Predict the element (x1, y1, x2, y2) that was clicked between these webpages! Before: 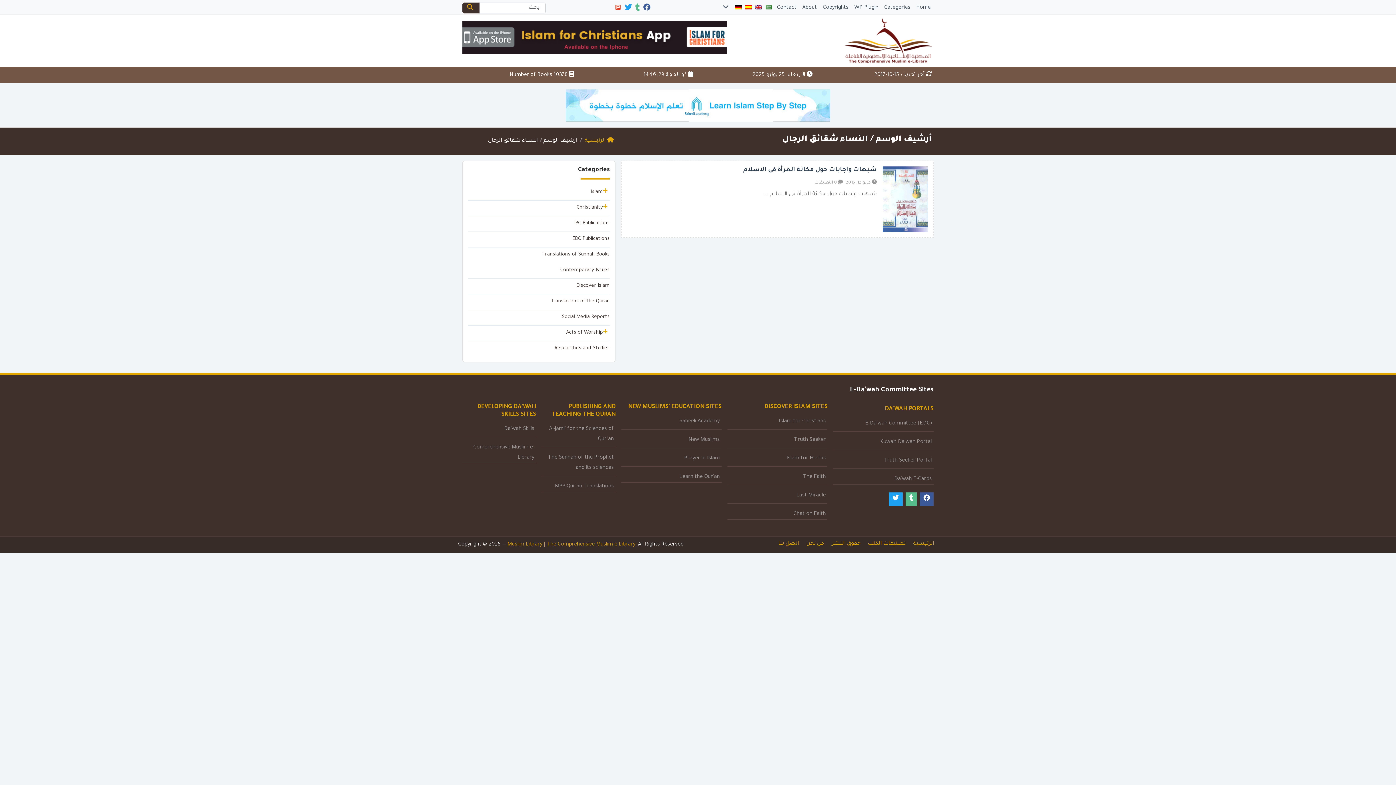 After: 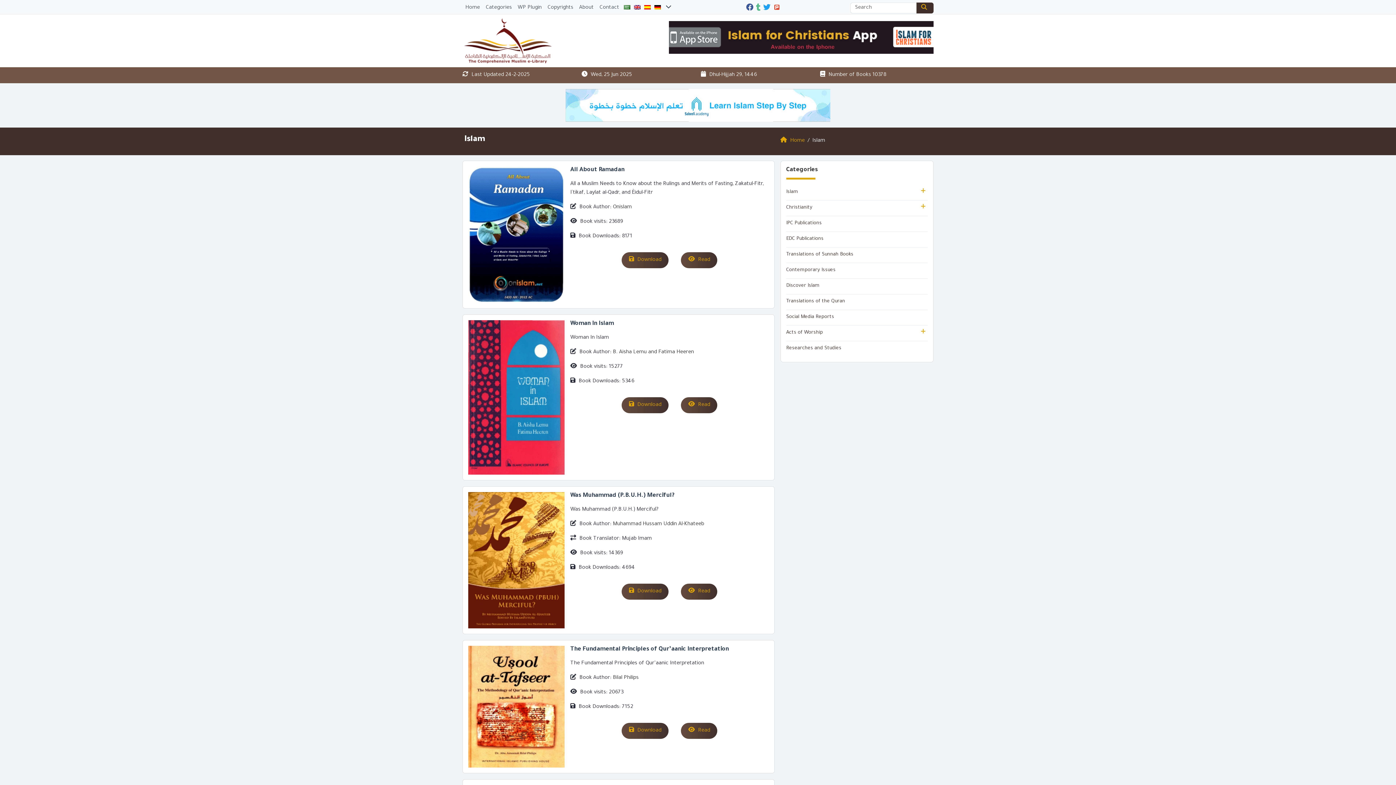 Action: label: Islam bbox: (591, 189, 603, 194)